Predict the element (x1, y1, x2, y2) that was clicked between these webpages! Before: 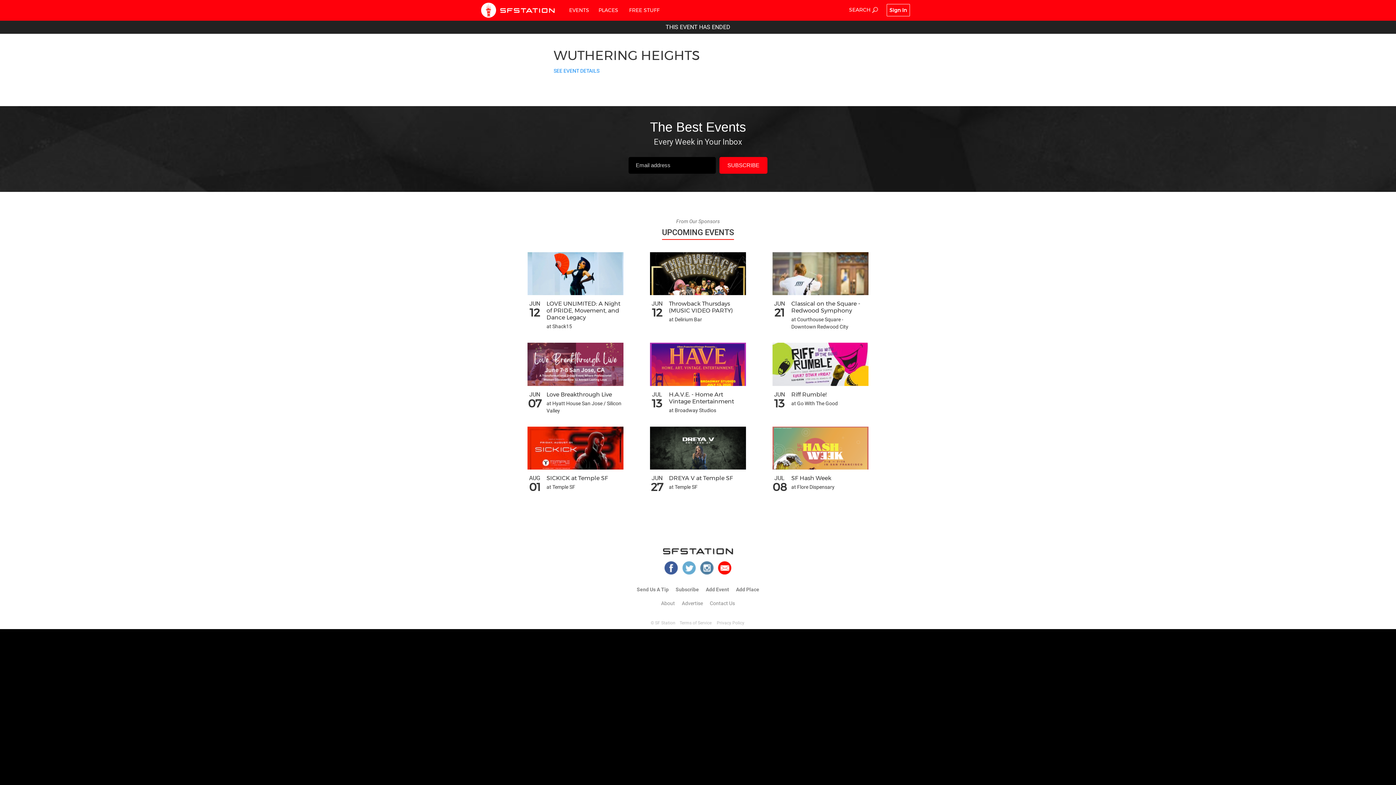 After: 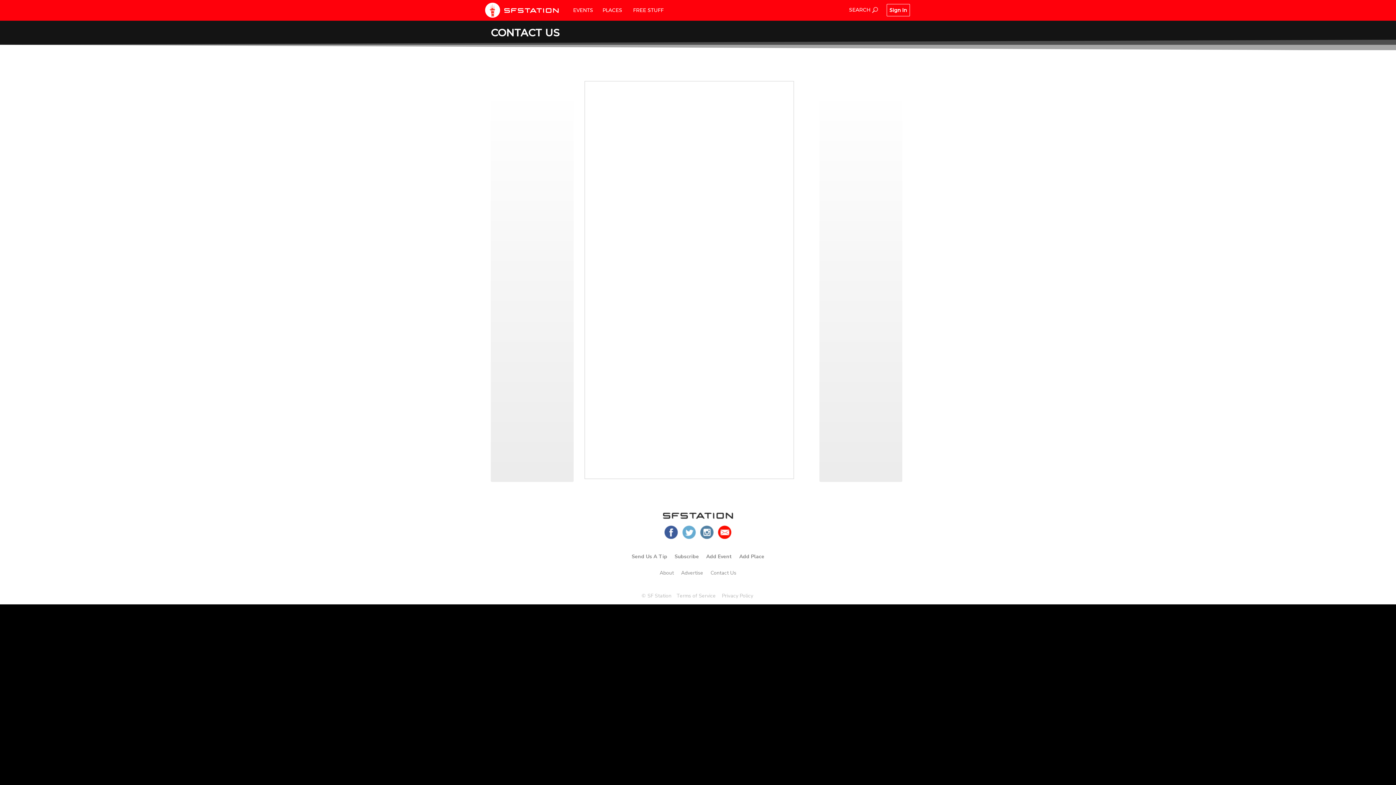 Action: bbox: (708, 599, 736, 607) label: Contact Us